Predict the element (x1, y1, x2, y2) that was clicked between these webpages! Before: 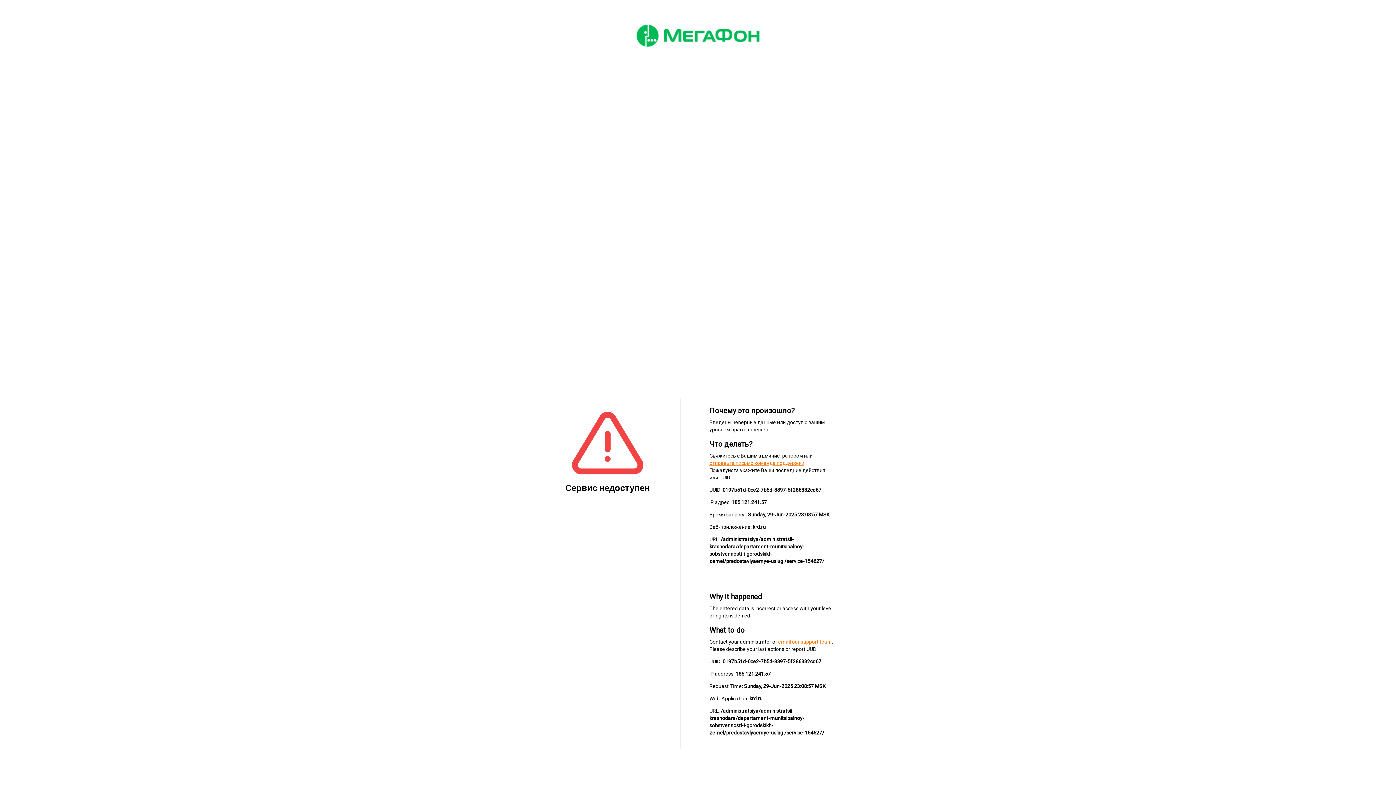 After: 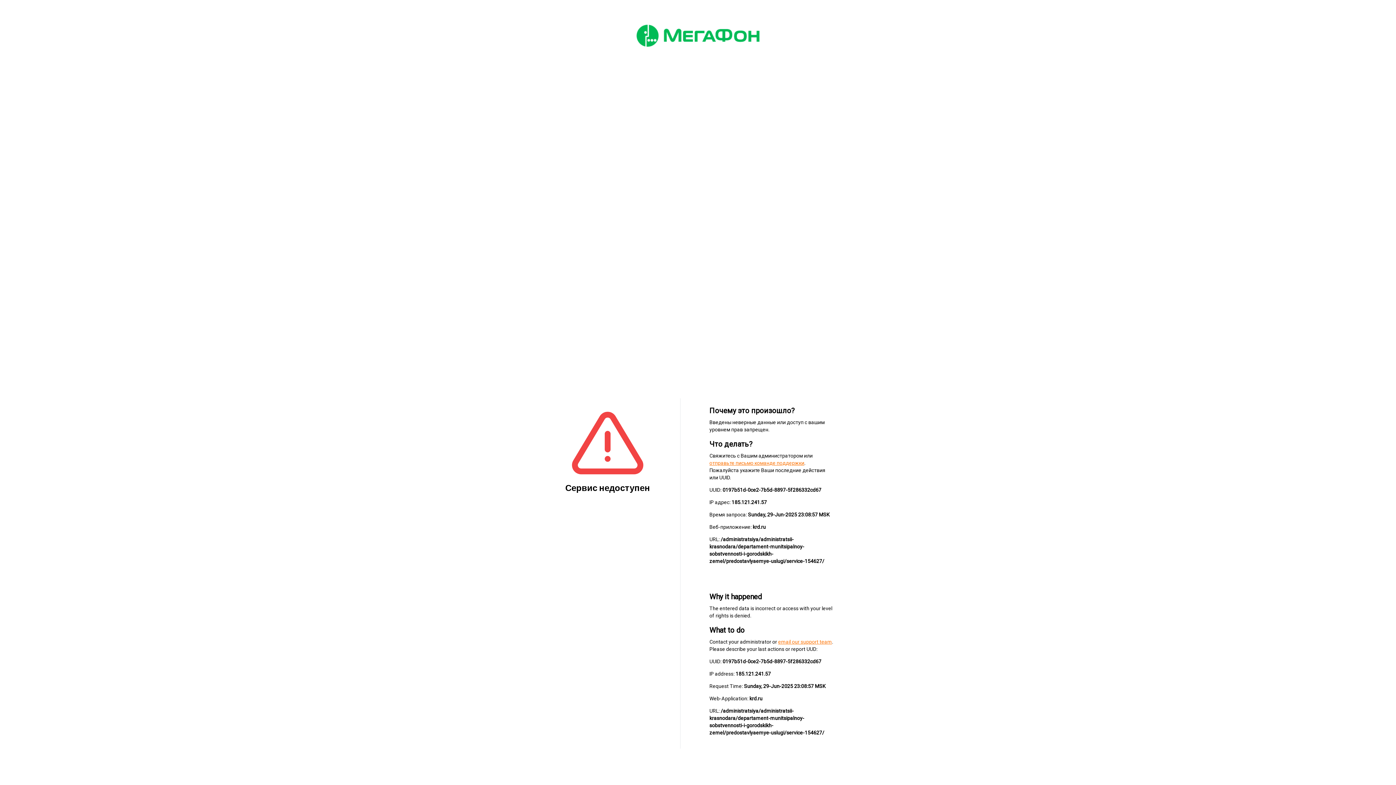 Action: bbox: (778, 639, 832, 645) label: email our support team